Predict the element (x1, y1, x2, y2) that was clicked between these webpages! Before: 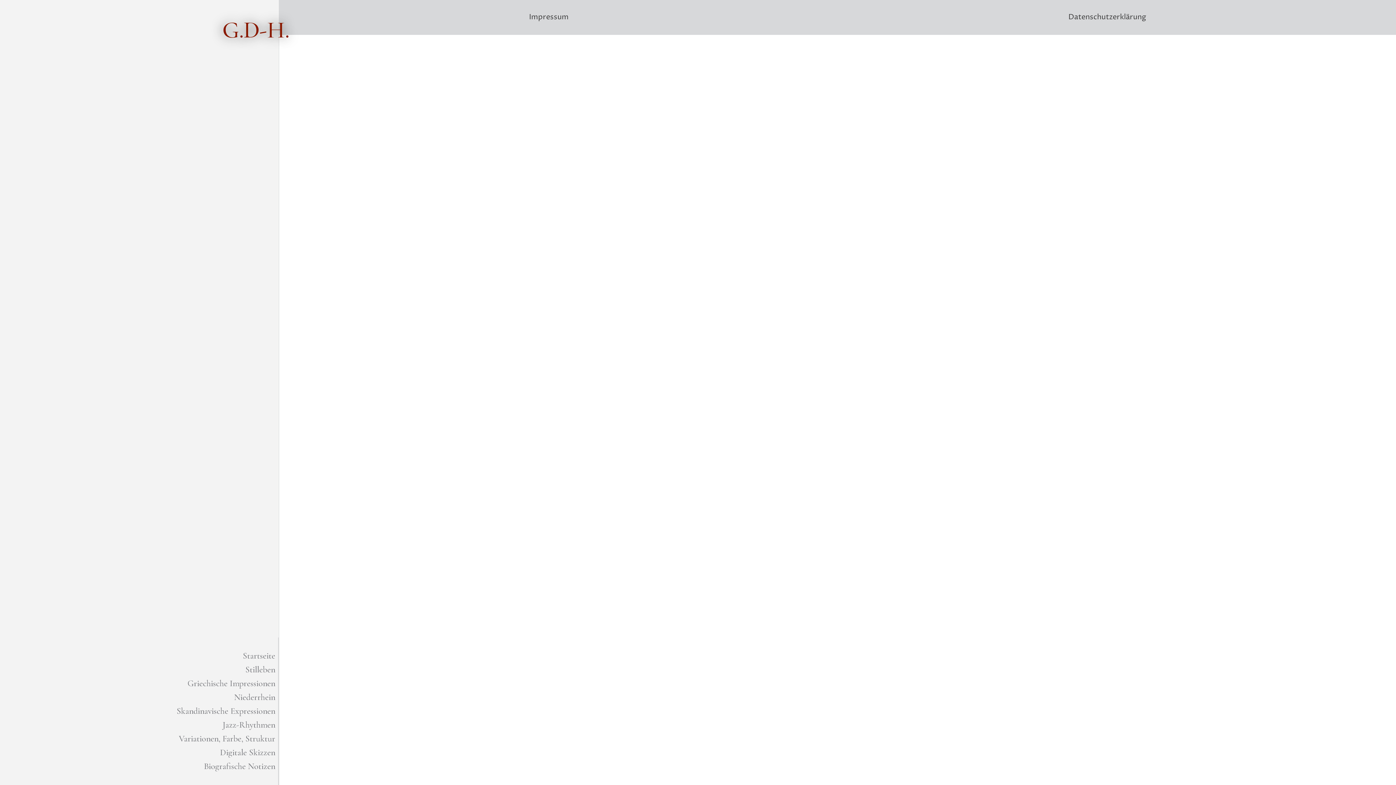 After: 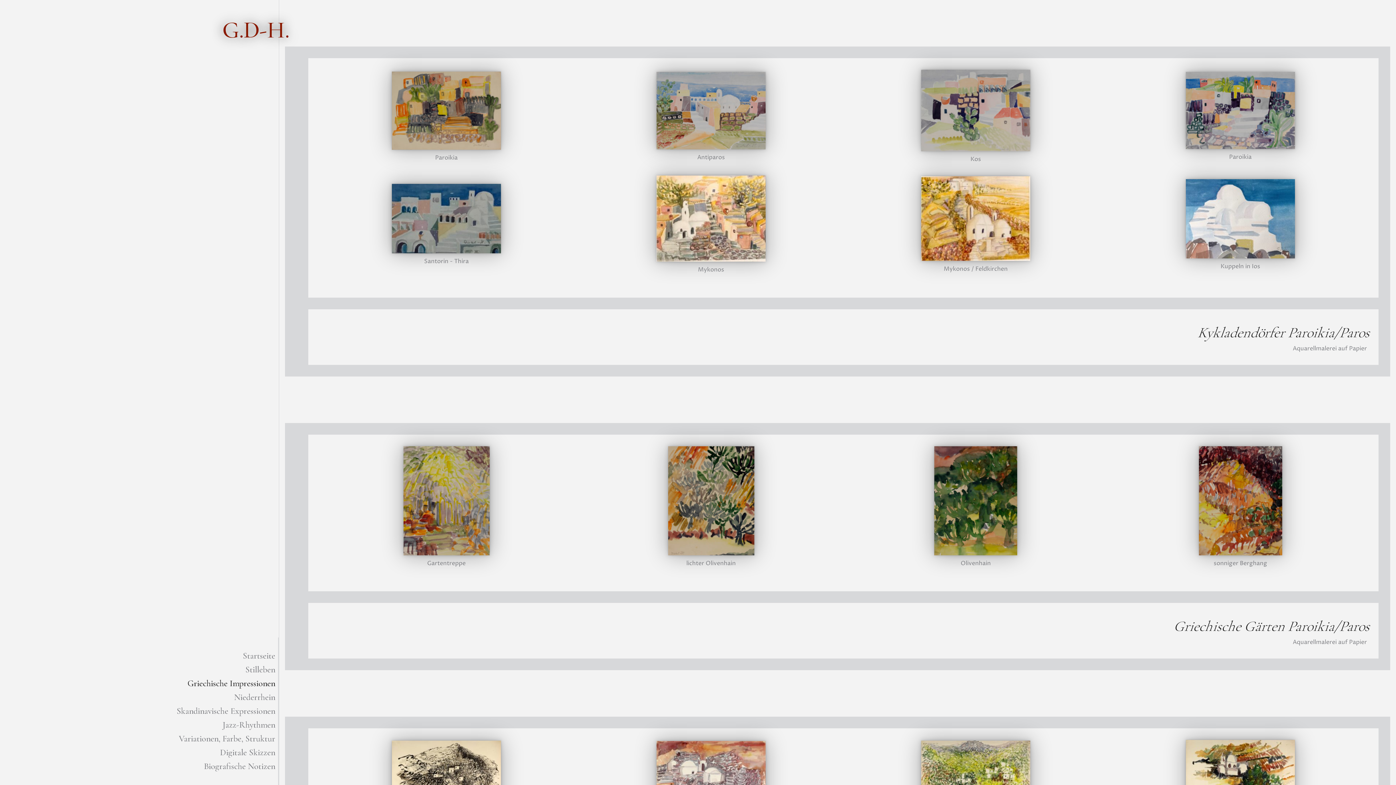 Action: bbox: (170, 679, 275, 688) label: Griechische Impressionen